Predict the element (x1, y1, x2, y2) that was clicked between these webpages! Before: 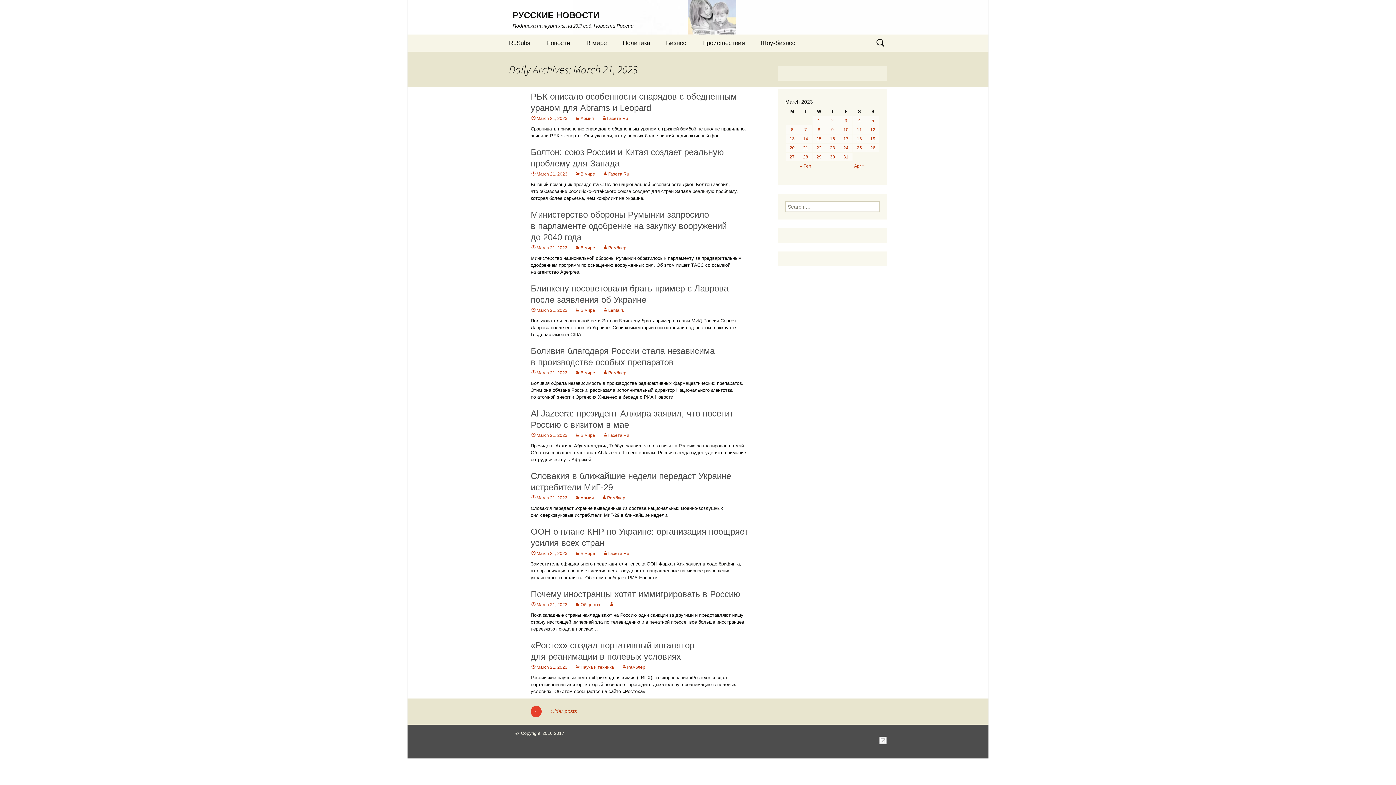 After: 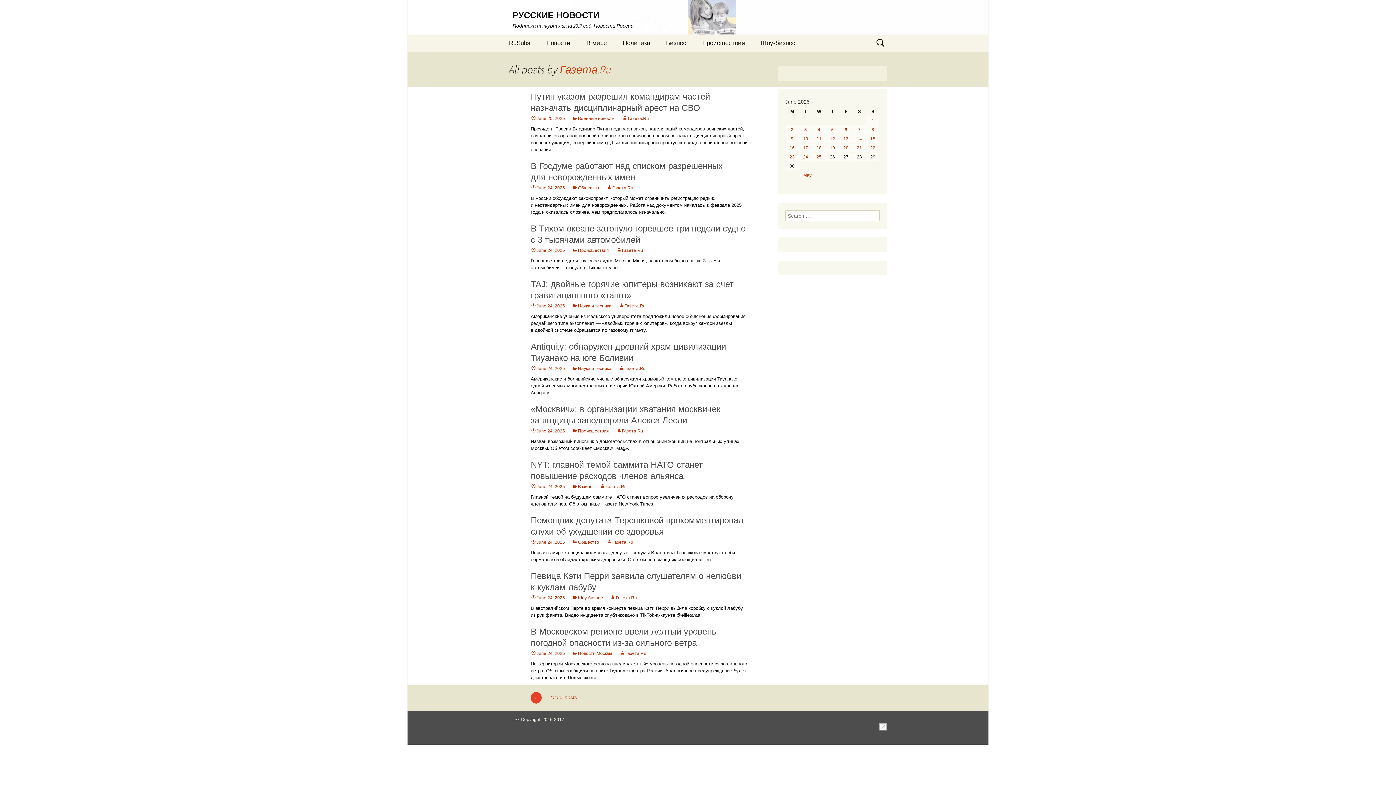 Action: label: Газета.Ru bbox: (602, 551, 629, 556)